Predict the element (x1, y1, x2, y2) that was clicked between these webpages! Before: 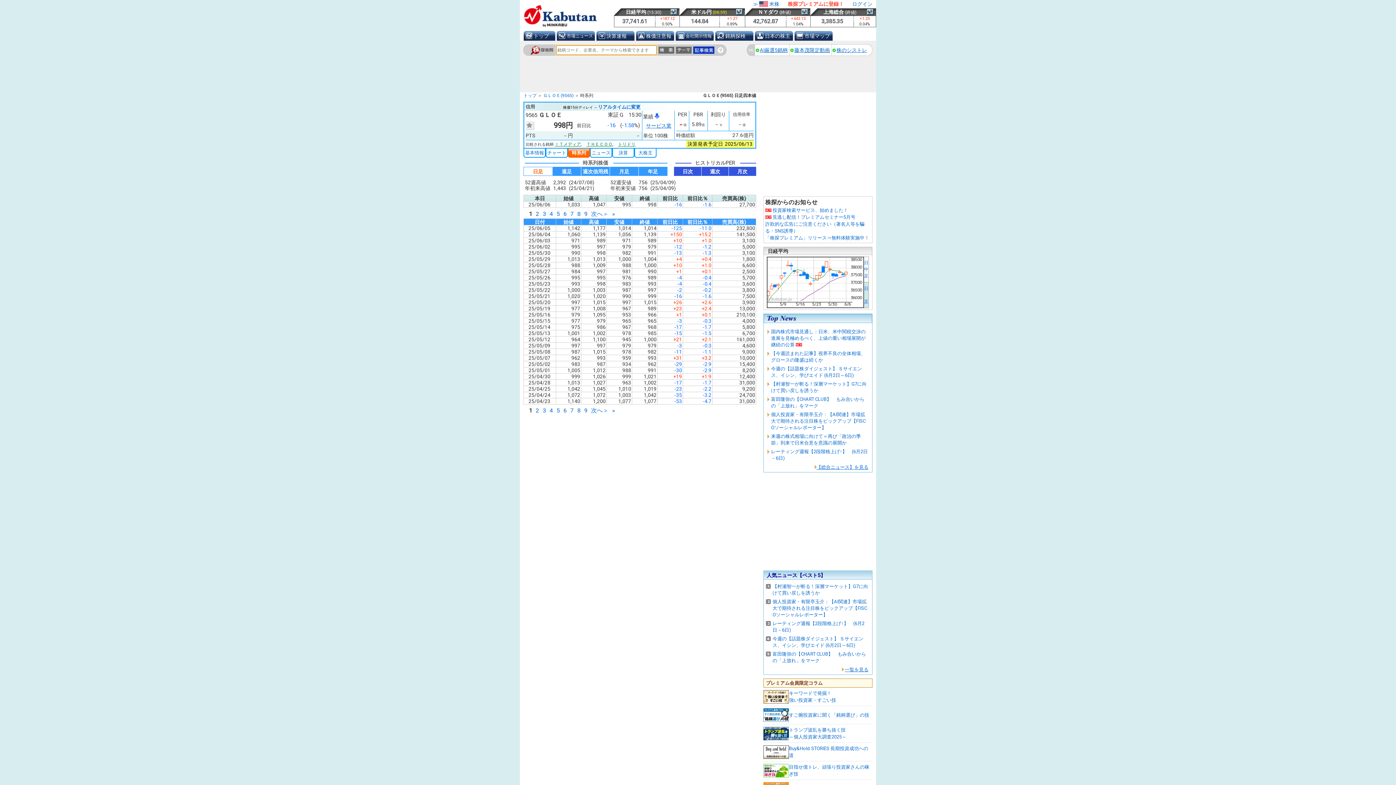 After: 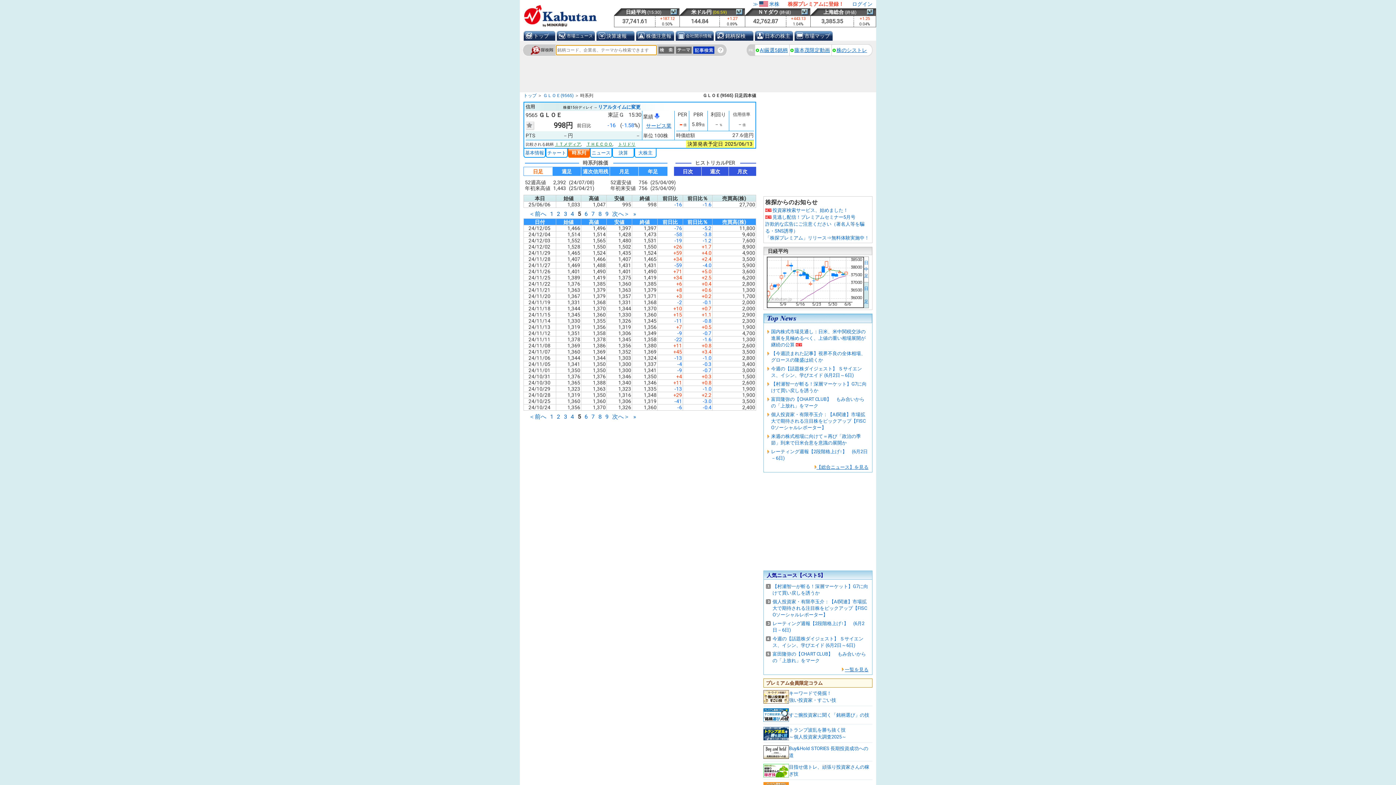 Action: bbox: (556, 407, 560, 414) label: 5